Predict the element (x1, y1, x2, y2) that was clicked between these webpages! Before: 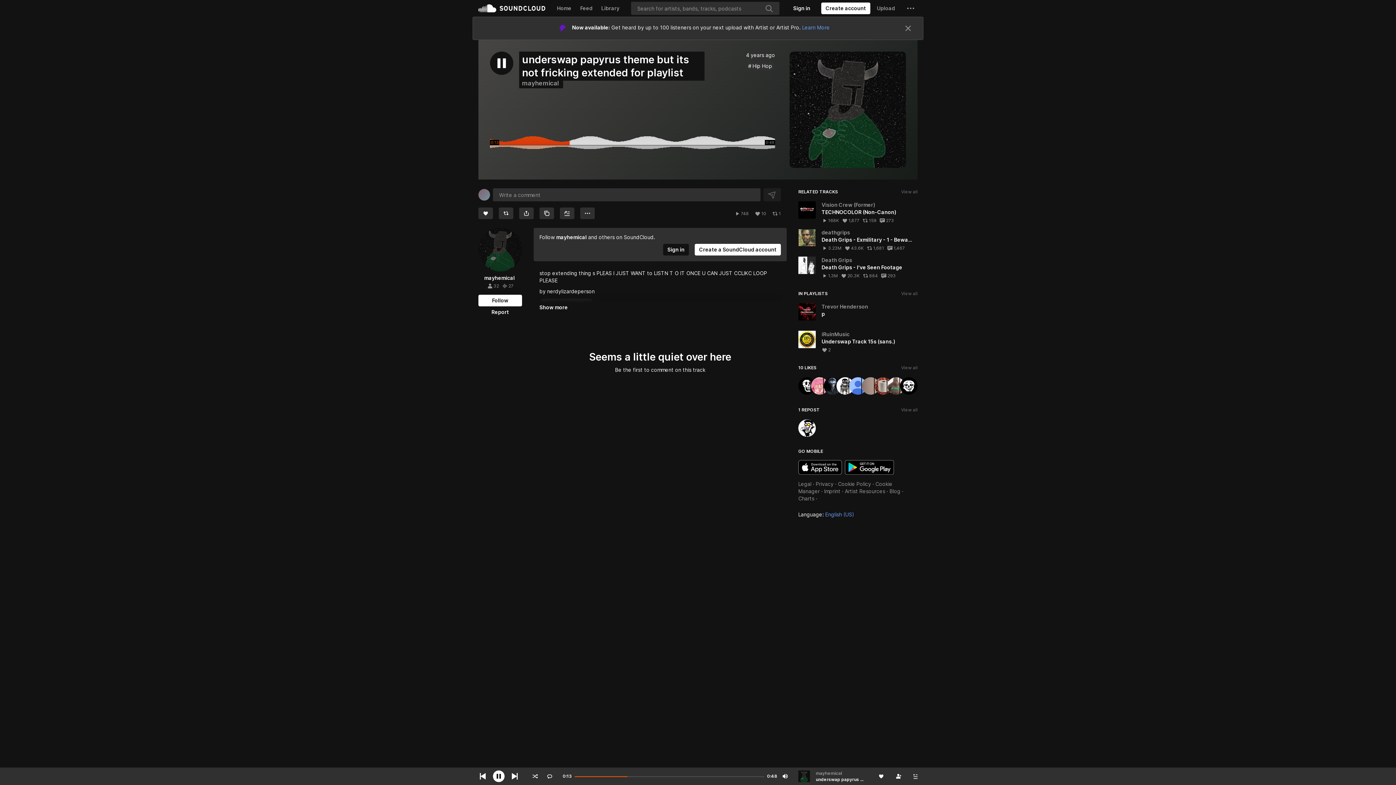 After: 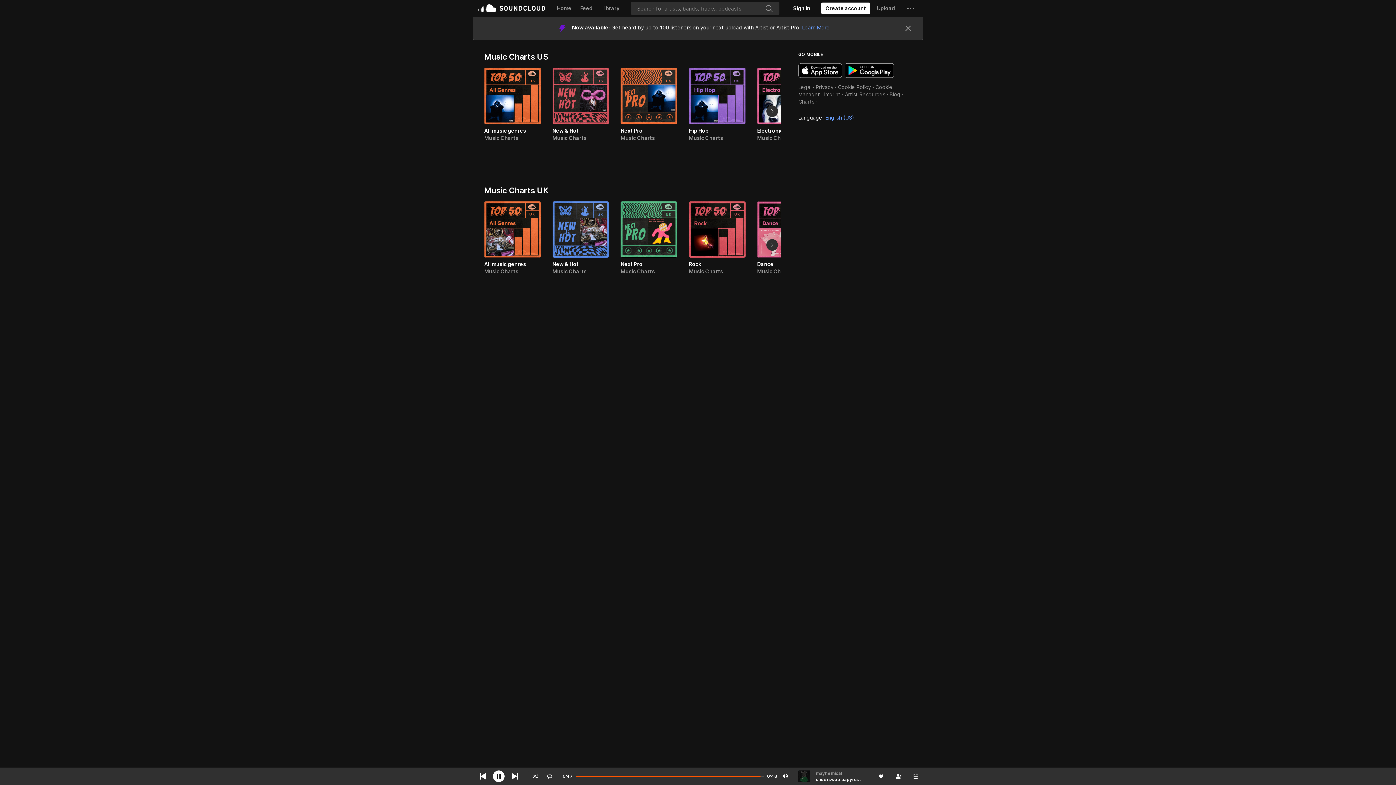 Action: bbox: (798, 180, 814, 186) label: Charts